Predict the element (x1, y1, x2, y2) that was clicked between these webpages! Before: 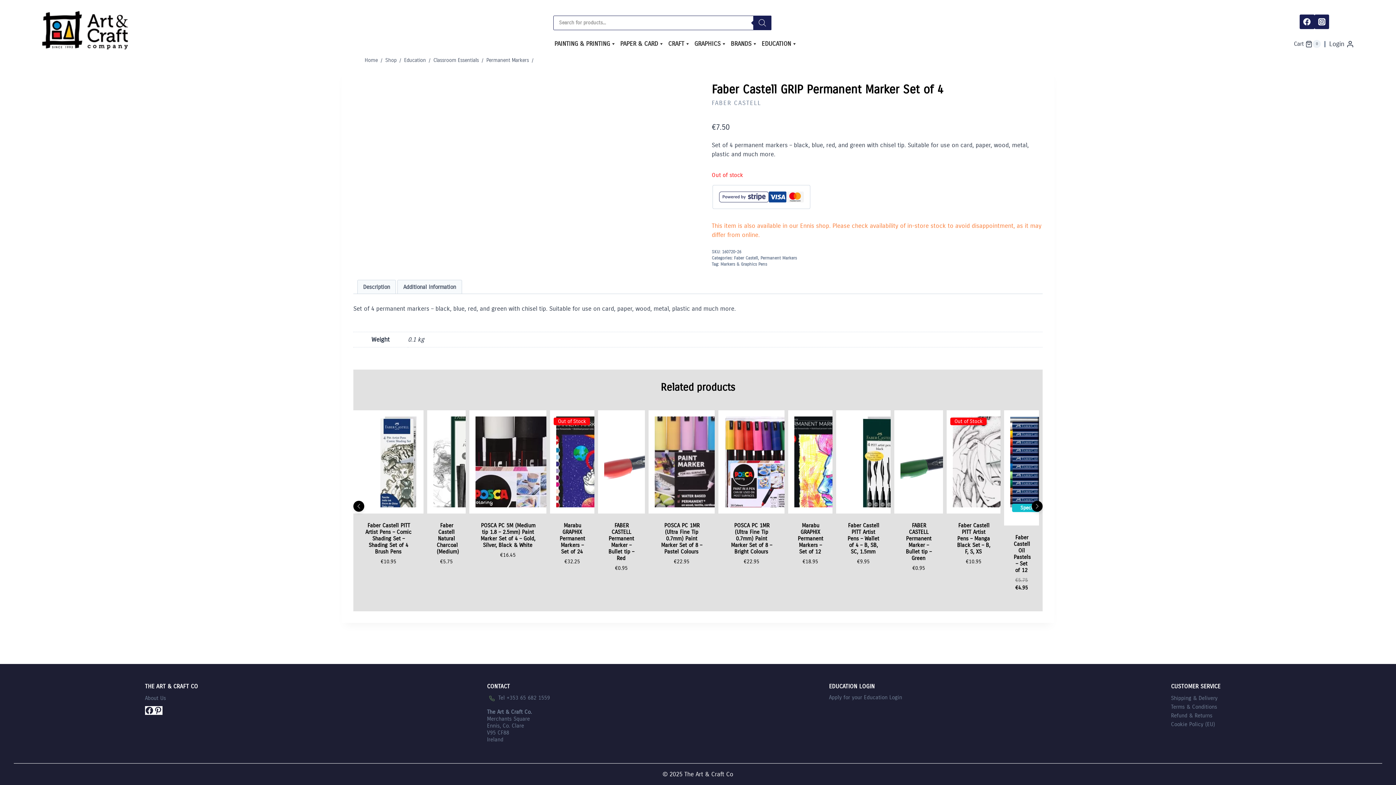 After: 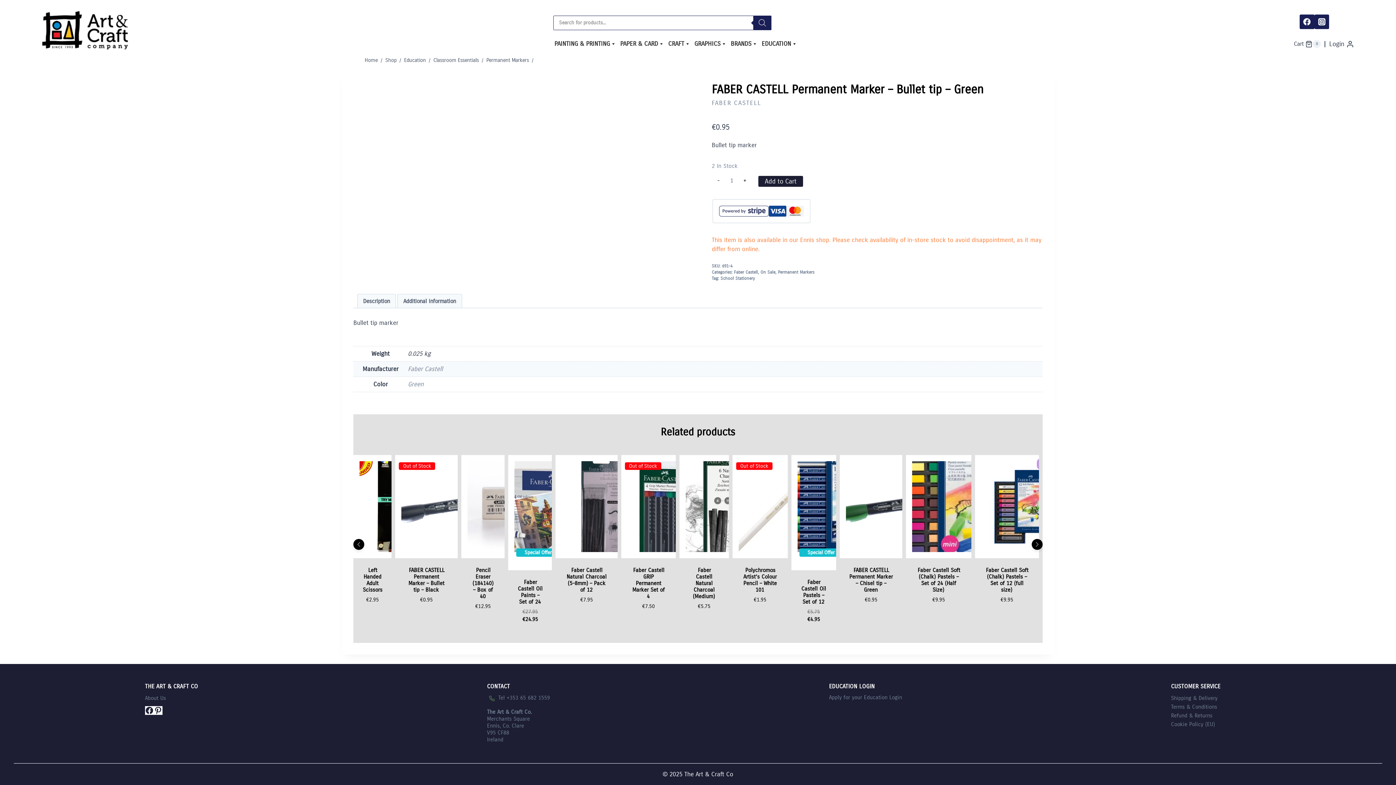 Action: bbox: (906, 522, 931, 561) label: FABER CASTELL Permanent Marker – Bullet tip – Green